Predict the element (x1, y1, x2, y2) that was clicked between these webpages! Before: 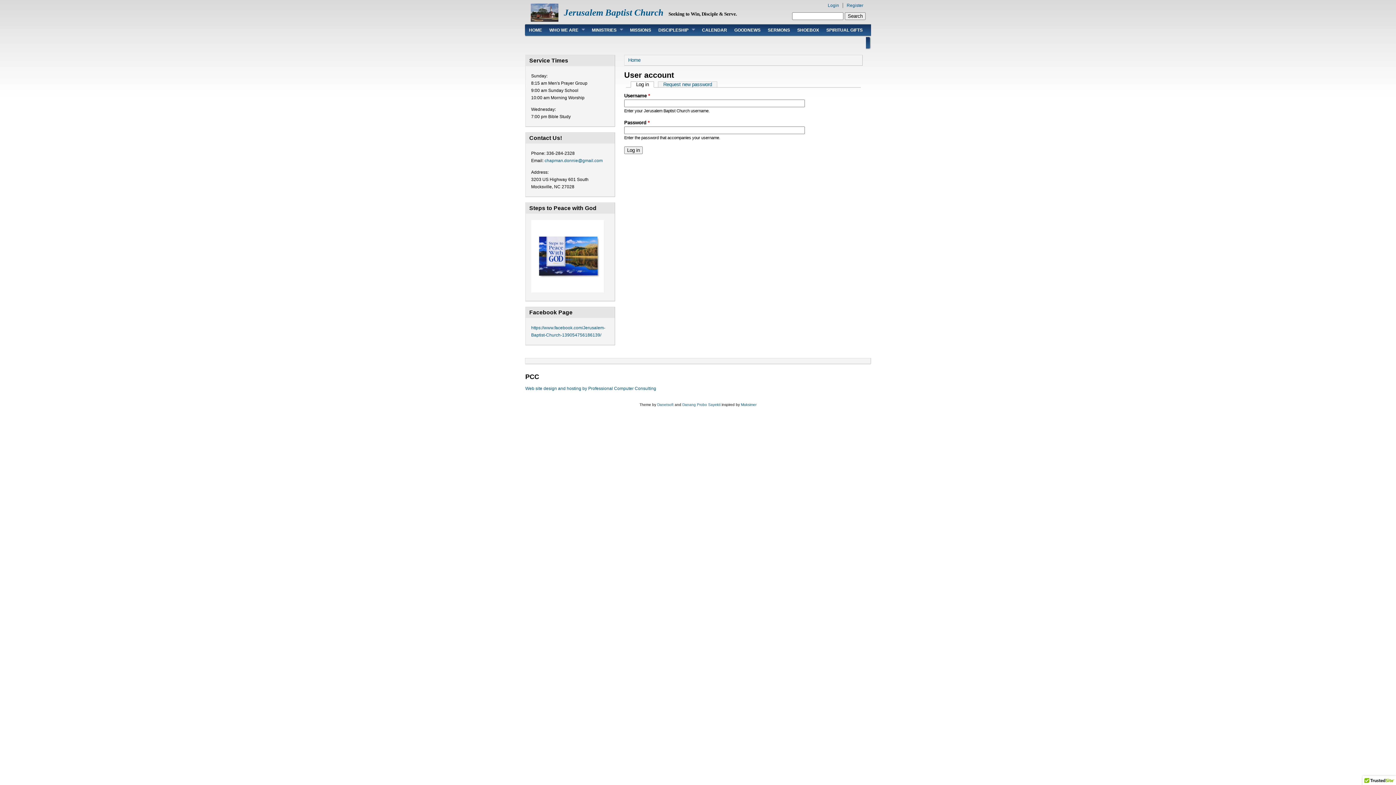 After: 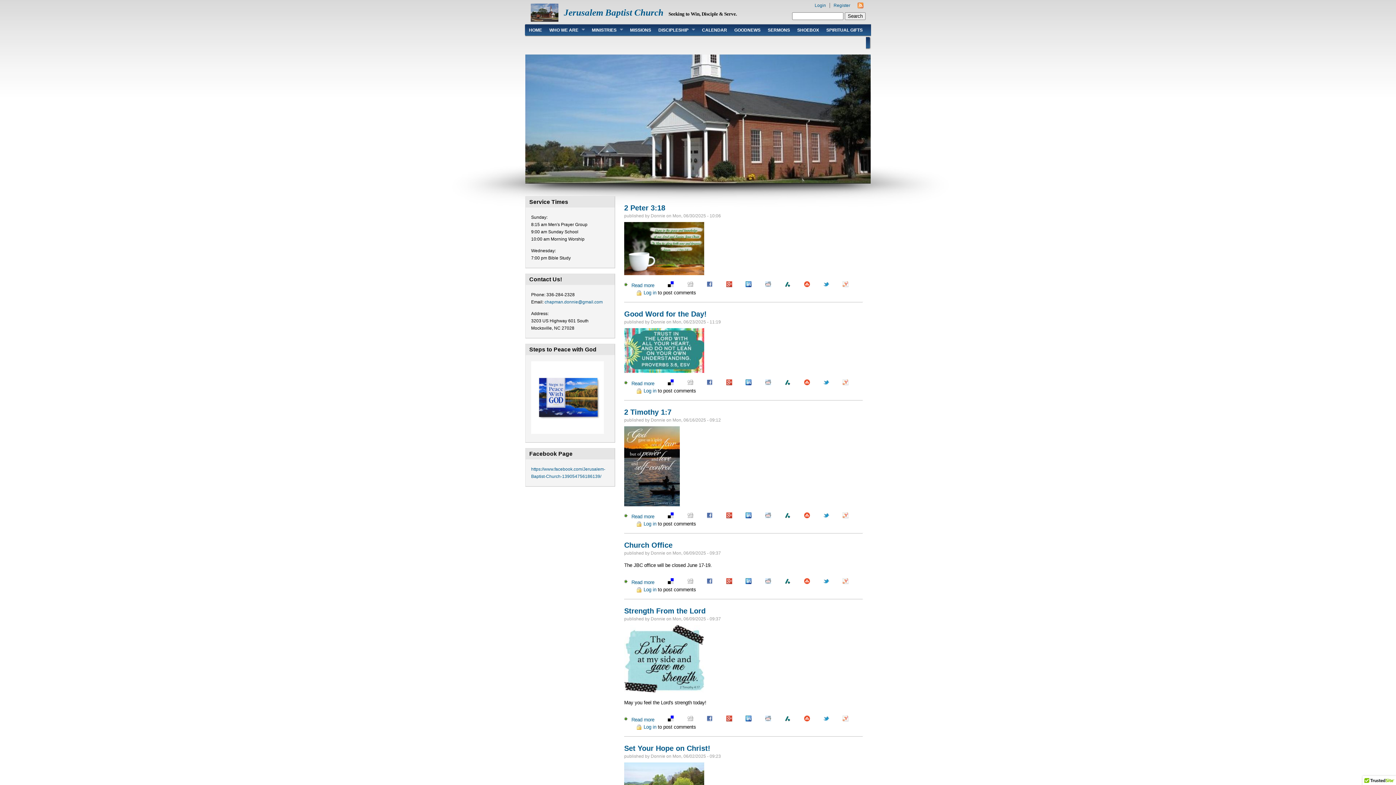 Action: label: Jerusalem Baptist Church bbox: (564, 7, 663, 17)